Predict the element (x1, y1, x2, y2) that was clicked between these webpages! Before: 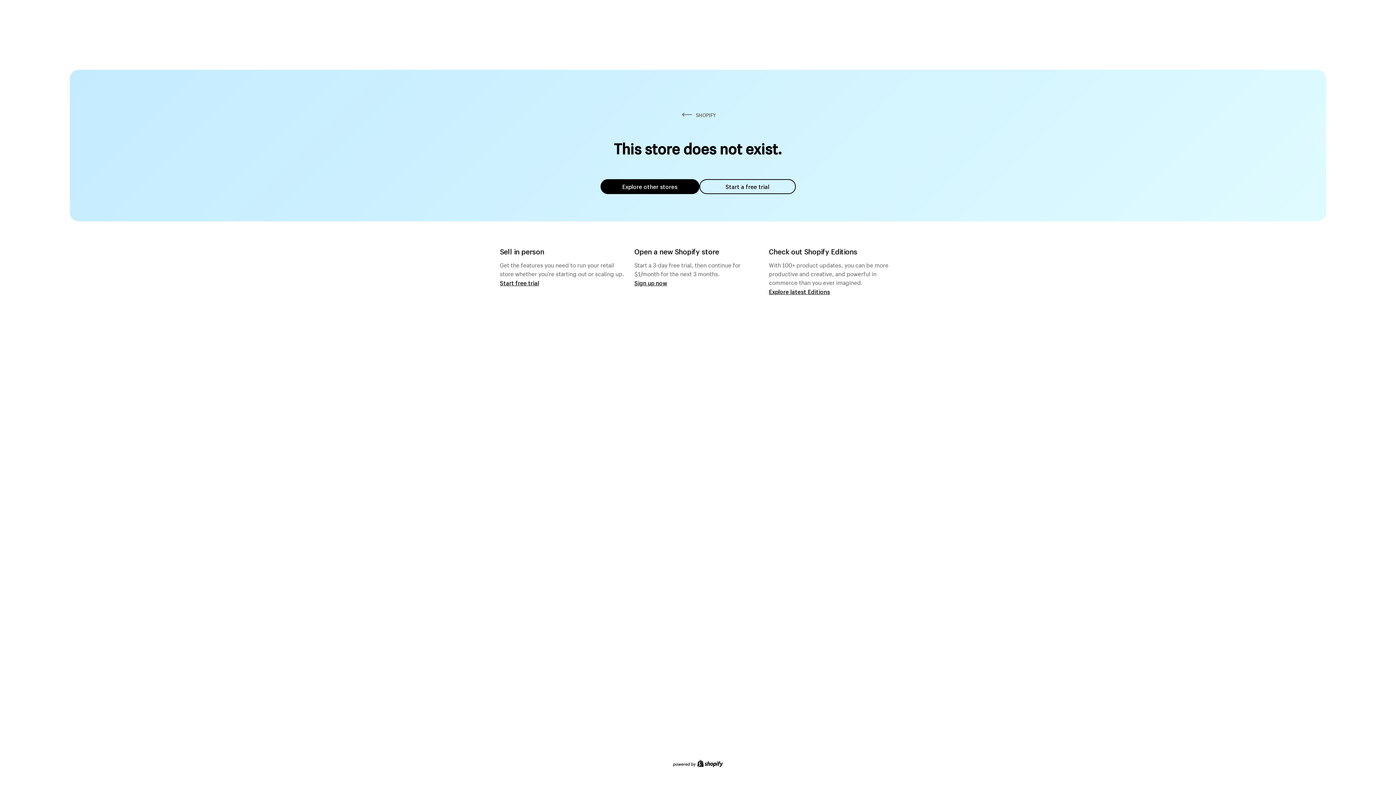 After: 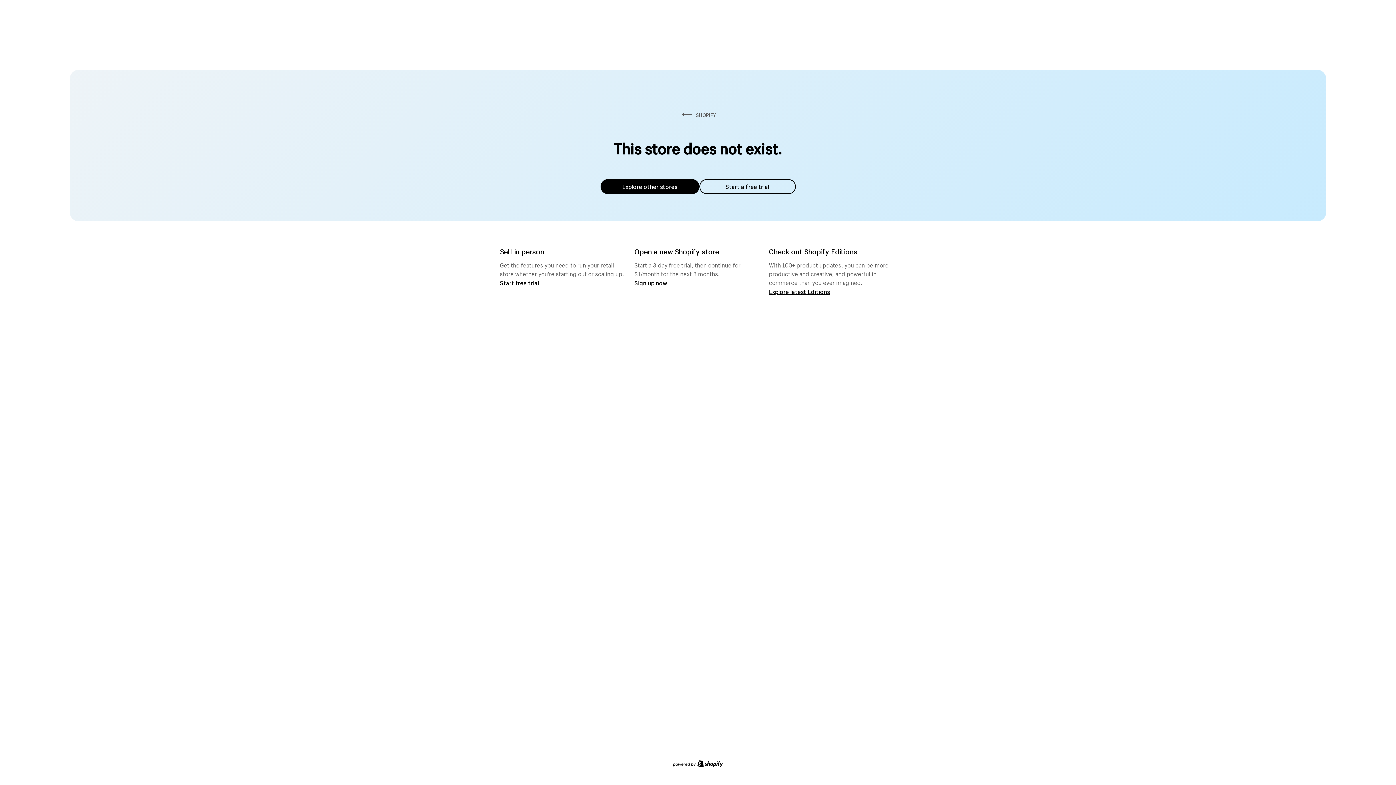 Action: label: Explore other stores bbox: (600, 179, 699, 194)